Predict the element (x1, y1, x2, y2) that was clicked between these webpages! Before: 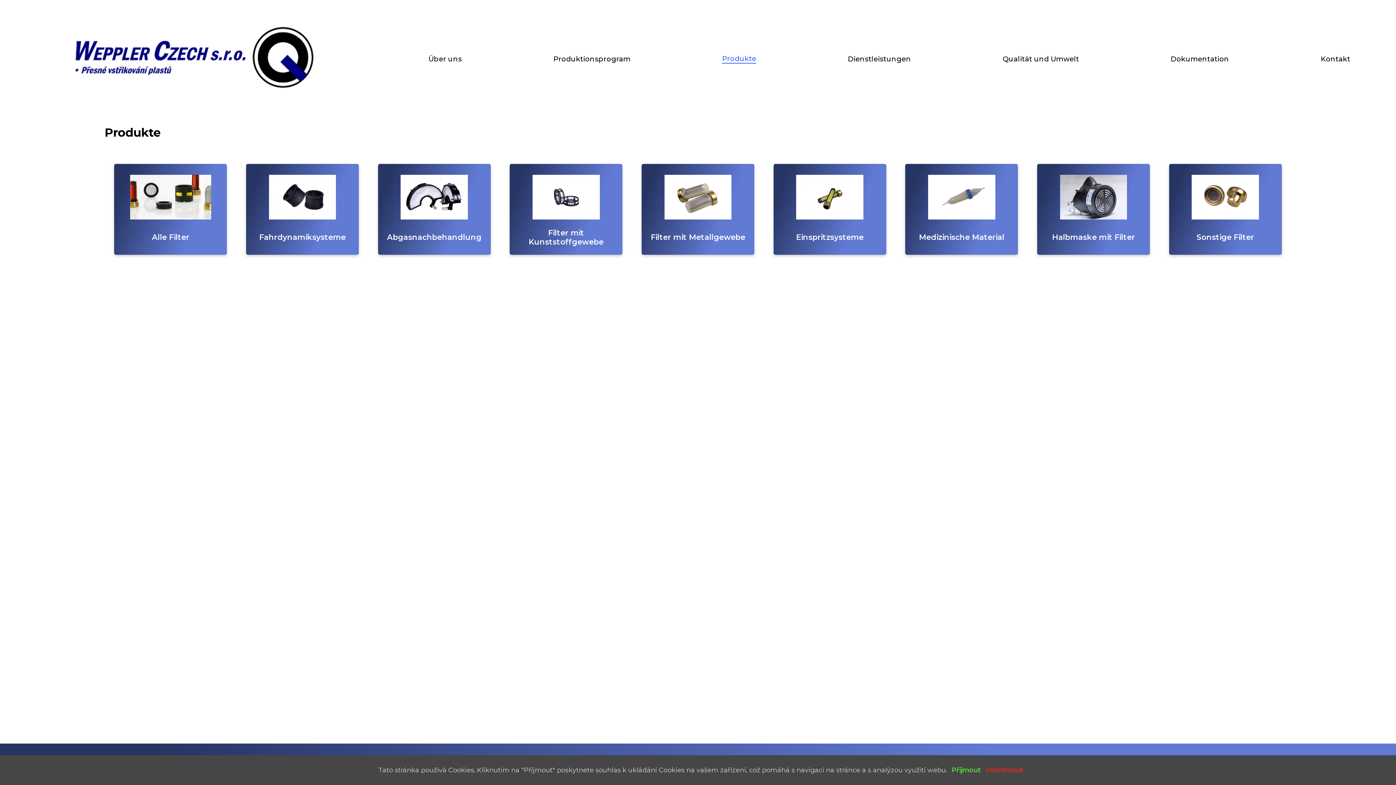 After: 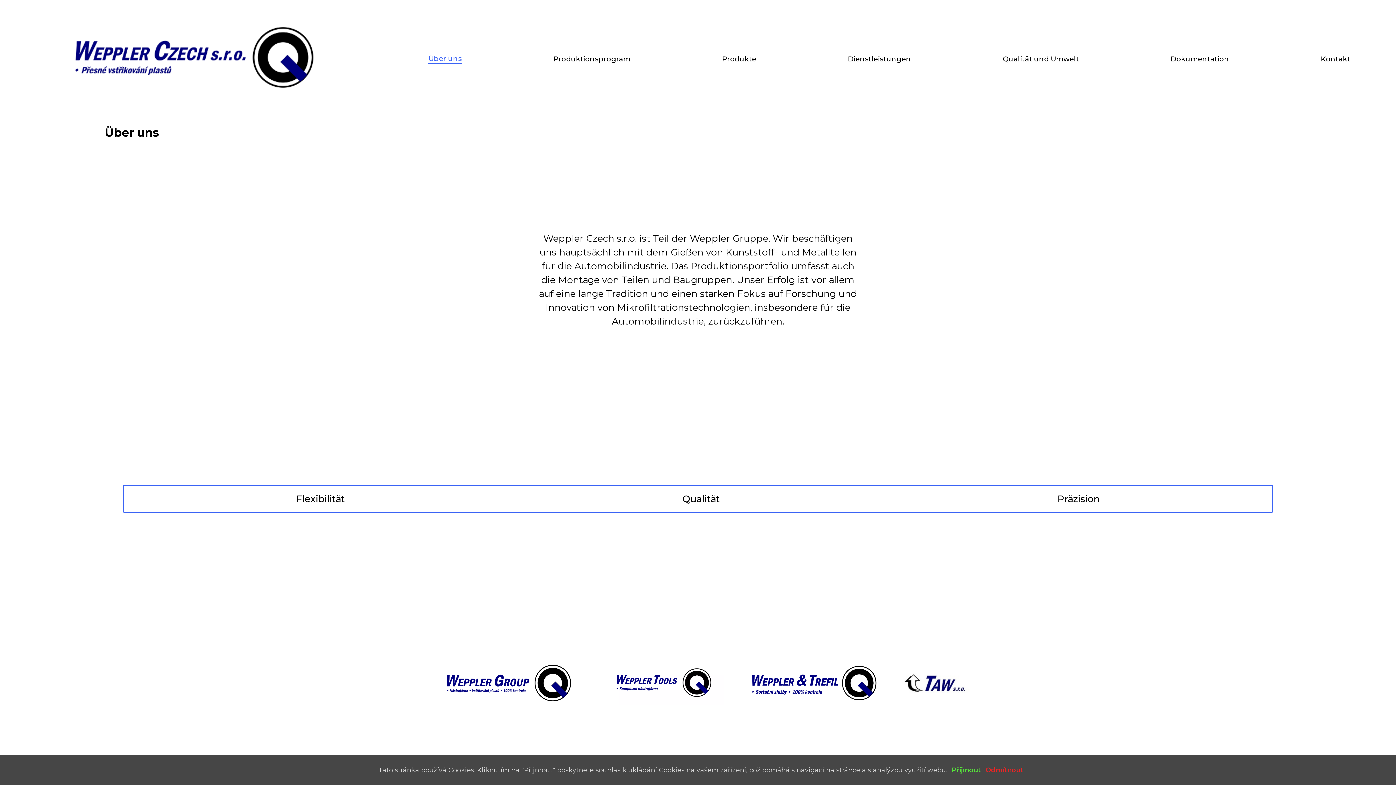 Action: bbox: (428, 54, 461, 63) label: Über uns